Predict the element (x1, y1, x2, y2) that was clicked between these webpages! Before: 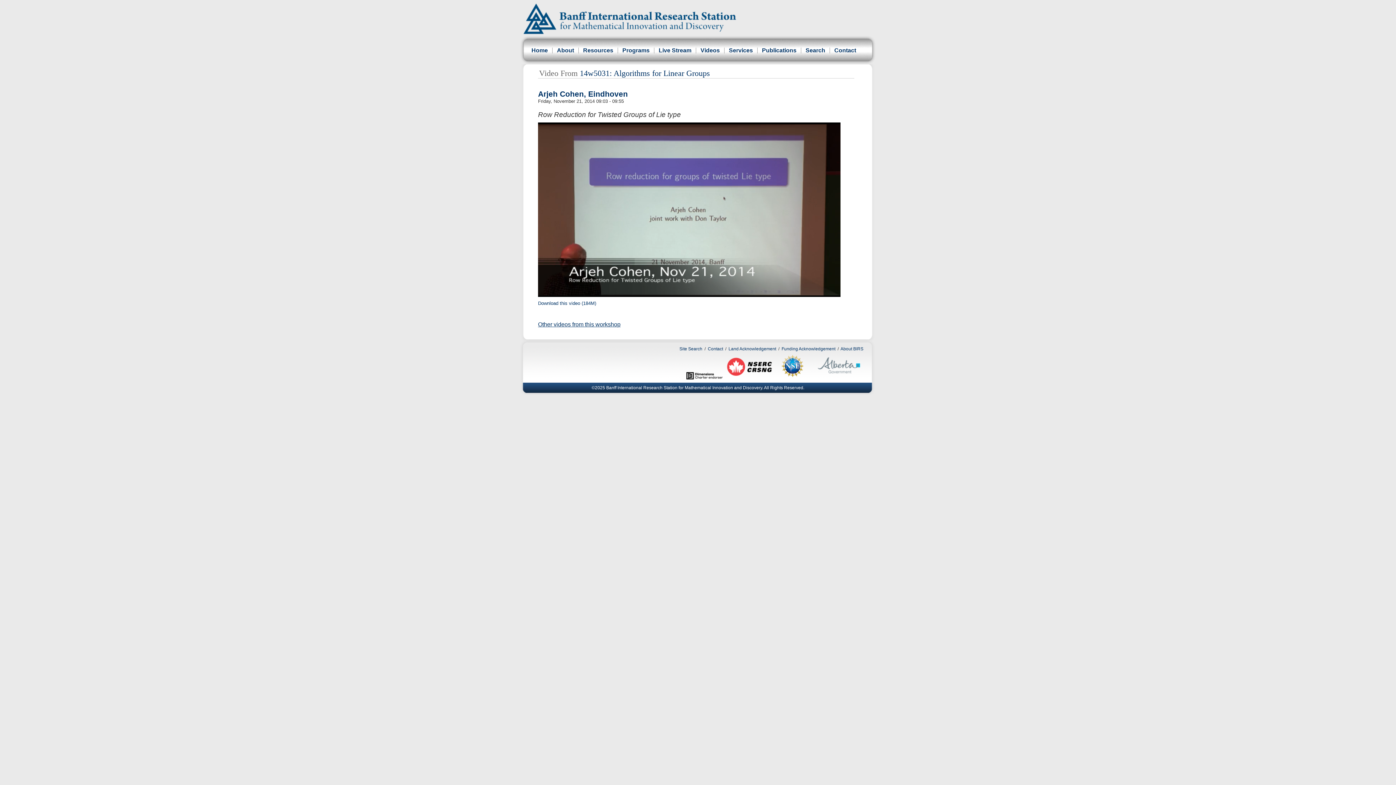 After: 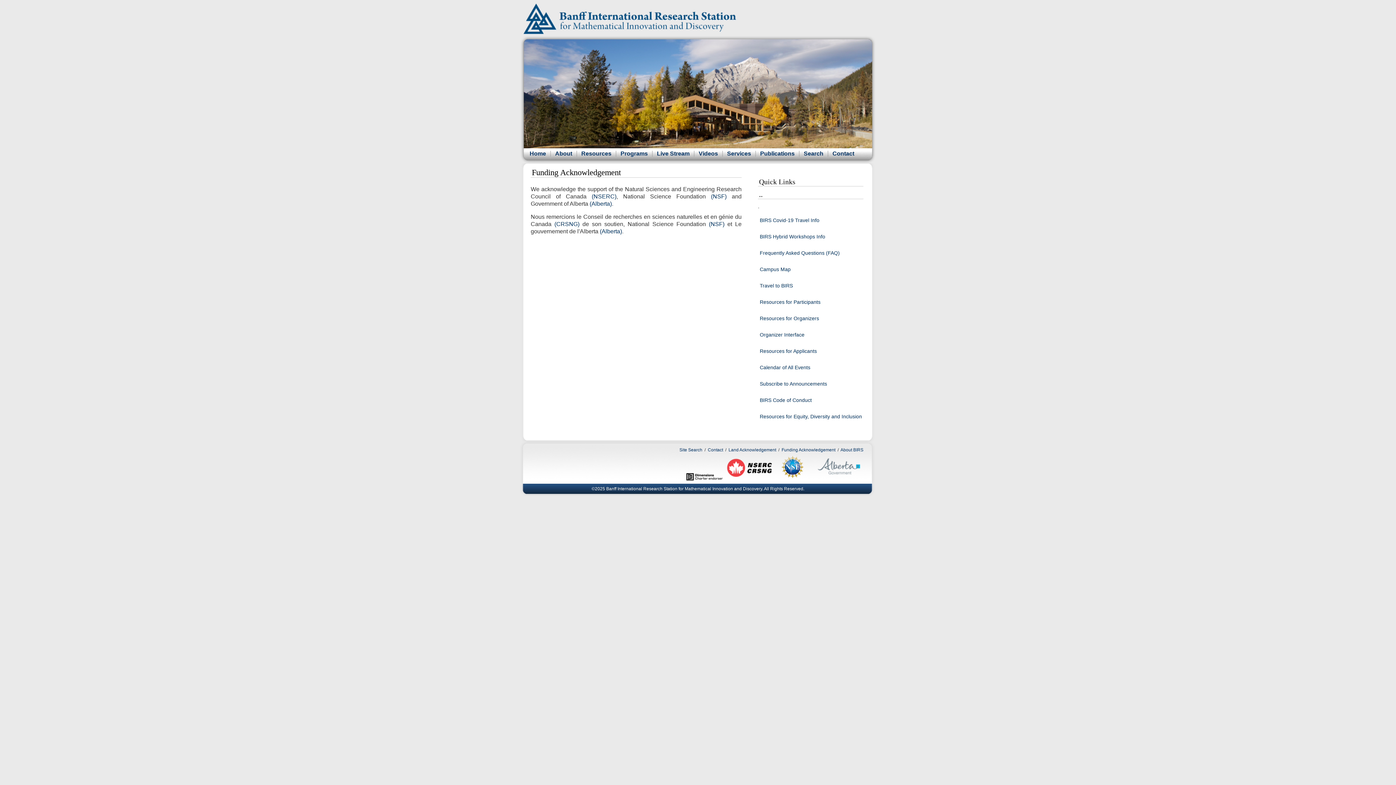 Action: bbox: (781, 346, 835, 351) label: Funding Acknowledgement